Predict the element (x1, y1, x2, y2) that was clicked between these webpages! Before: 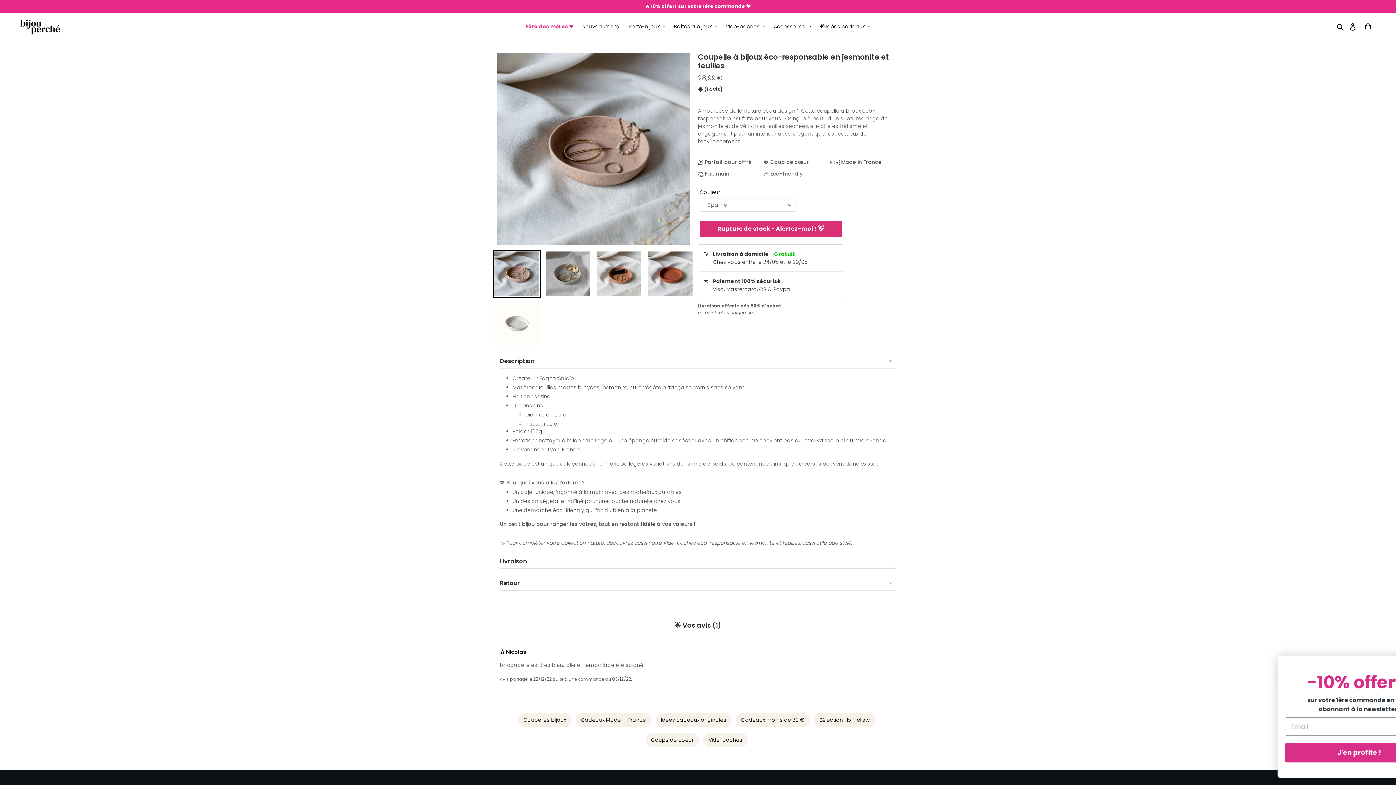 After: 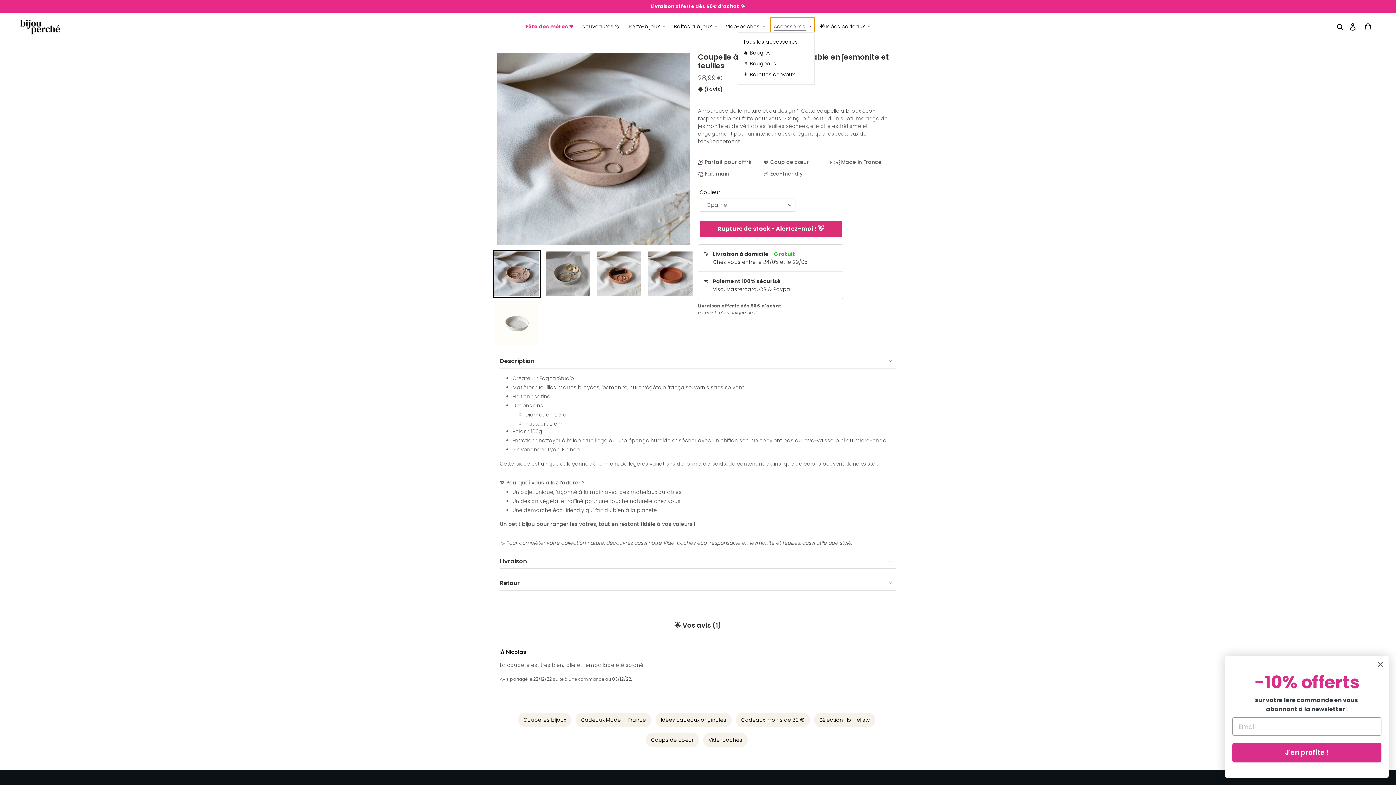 Action: label: Accessoires bbox: (770, 17, 814, 35)